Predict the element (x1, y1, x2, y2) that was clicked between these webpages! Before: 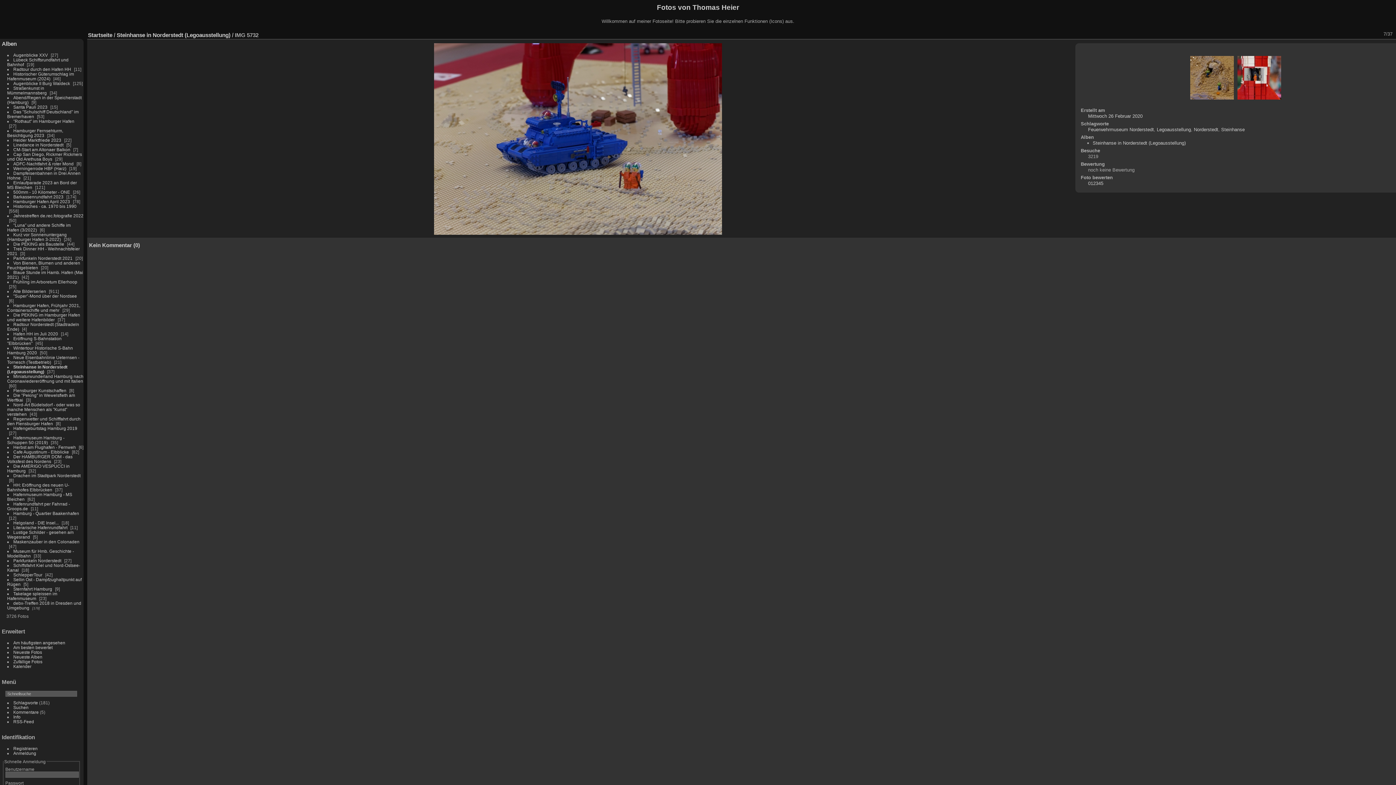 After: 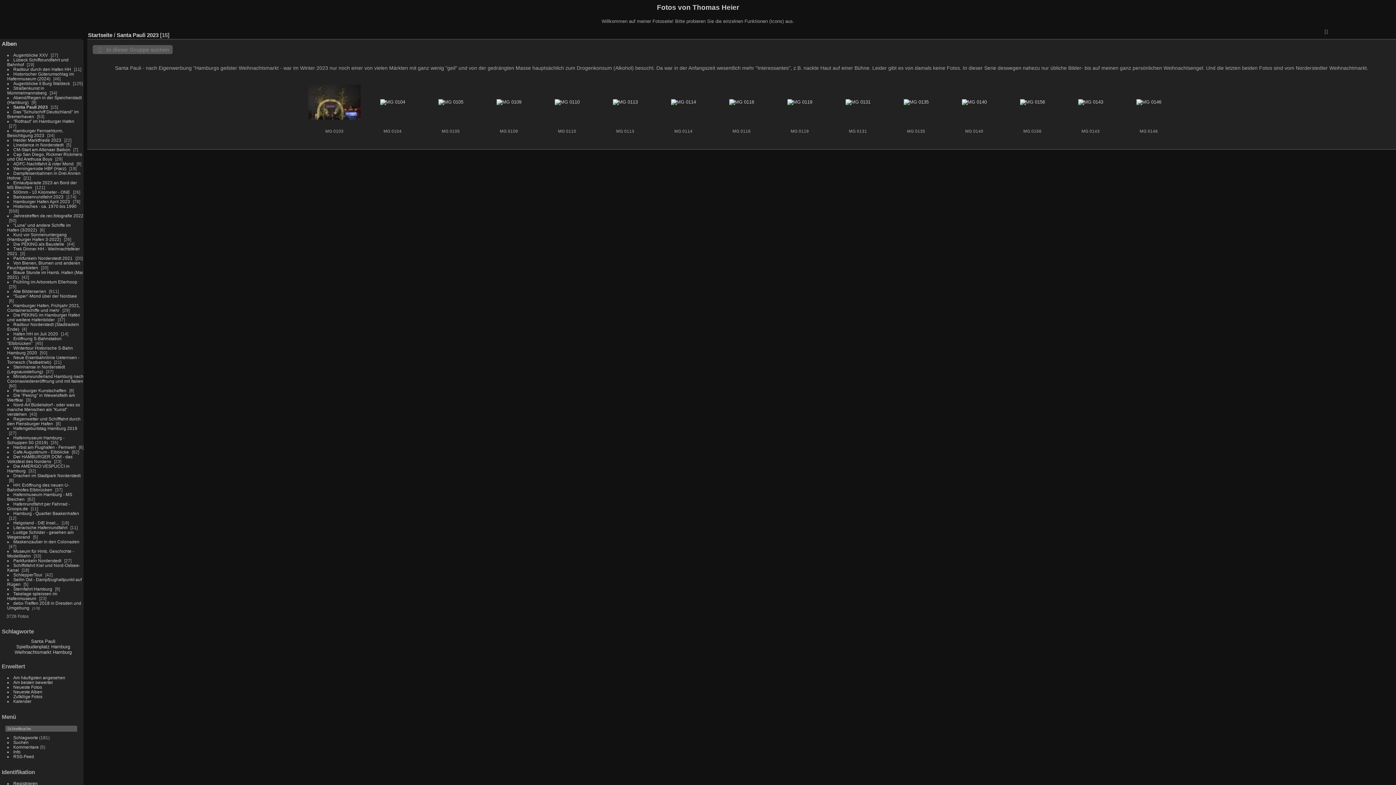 Action: label: Santa Pauli 2023 bbox: (13, 104, 47, 109)